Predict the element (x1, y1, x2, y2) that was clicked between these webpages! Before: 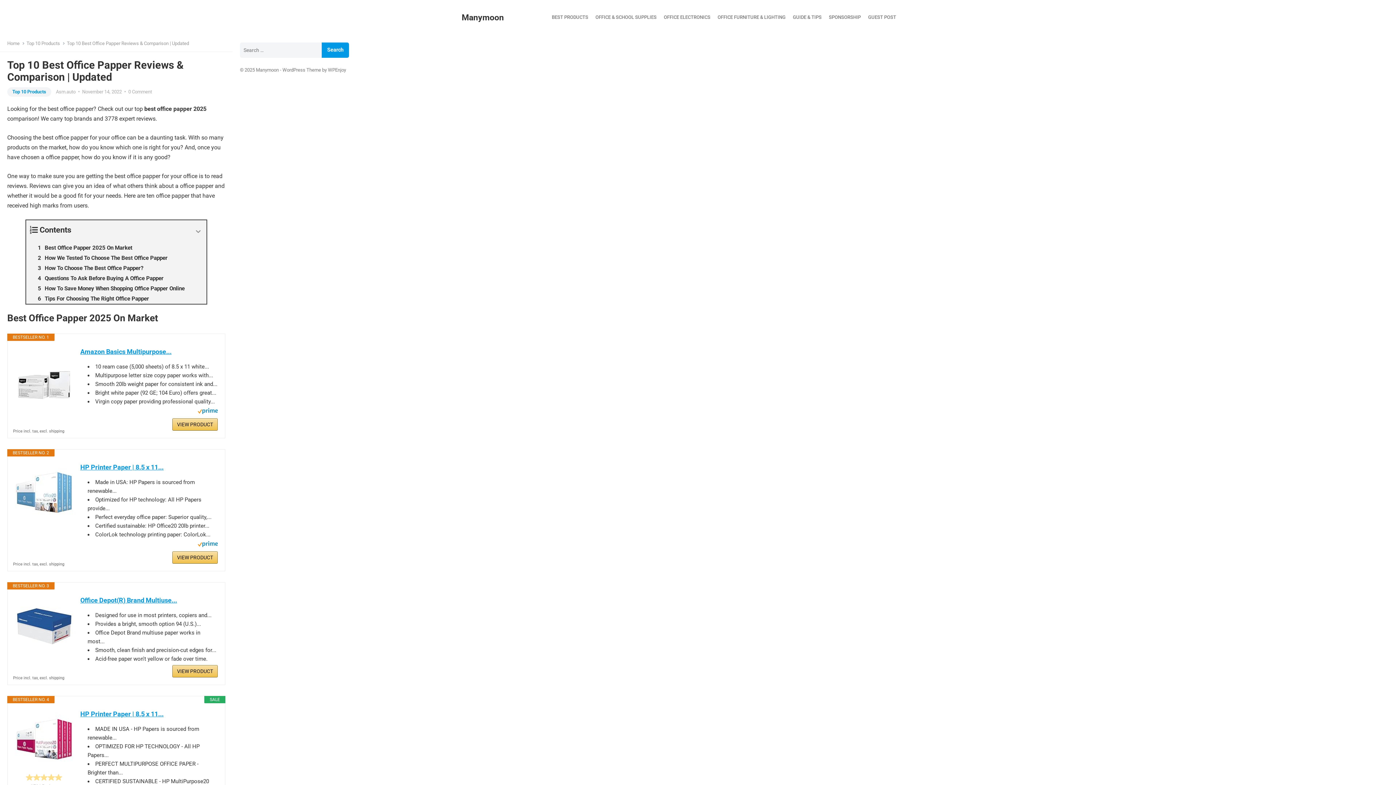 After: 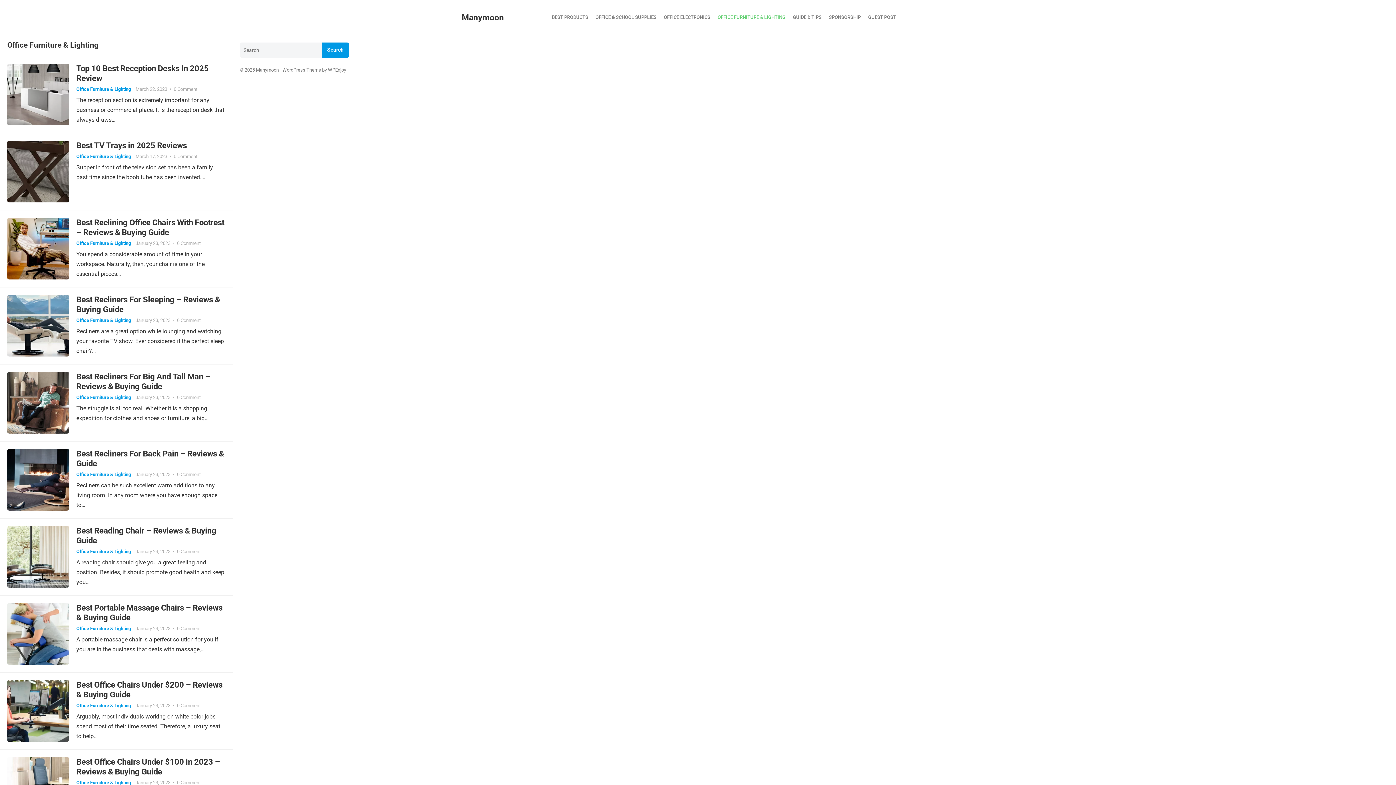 Action: label: OFFICE FURNITURE & LIGHTING bbox: (714, 9, 789, 25)